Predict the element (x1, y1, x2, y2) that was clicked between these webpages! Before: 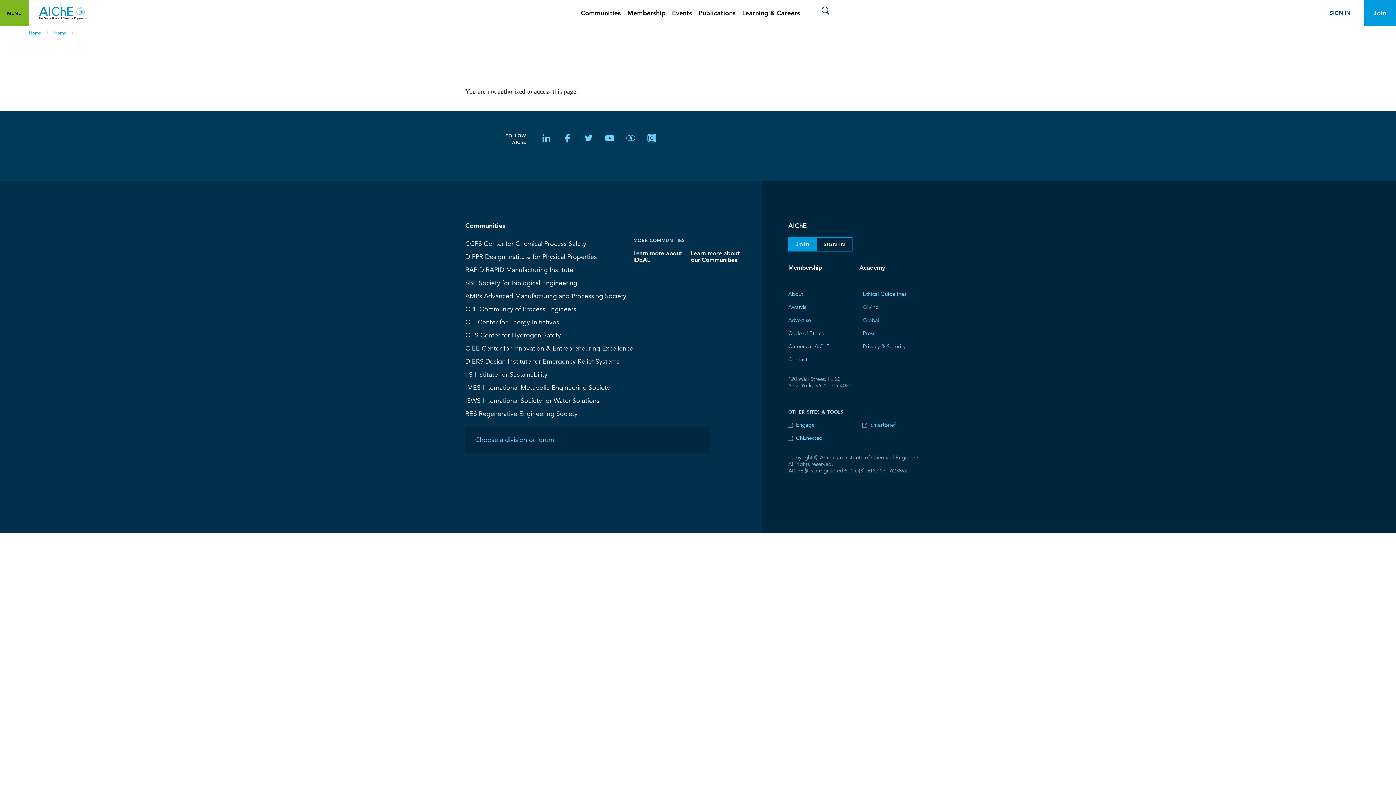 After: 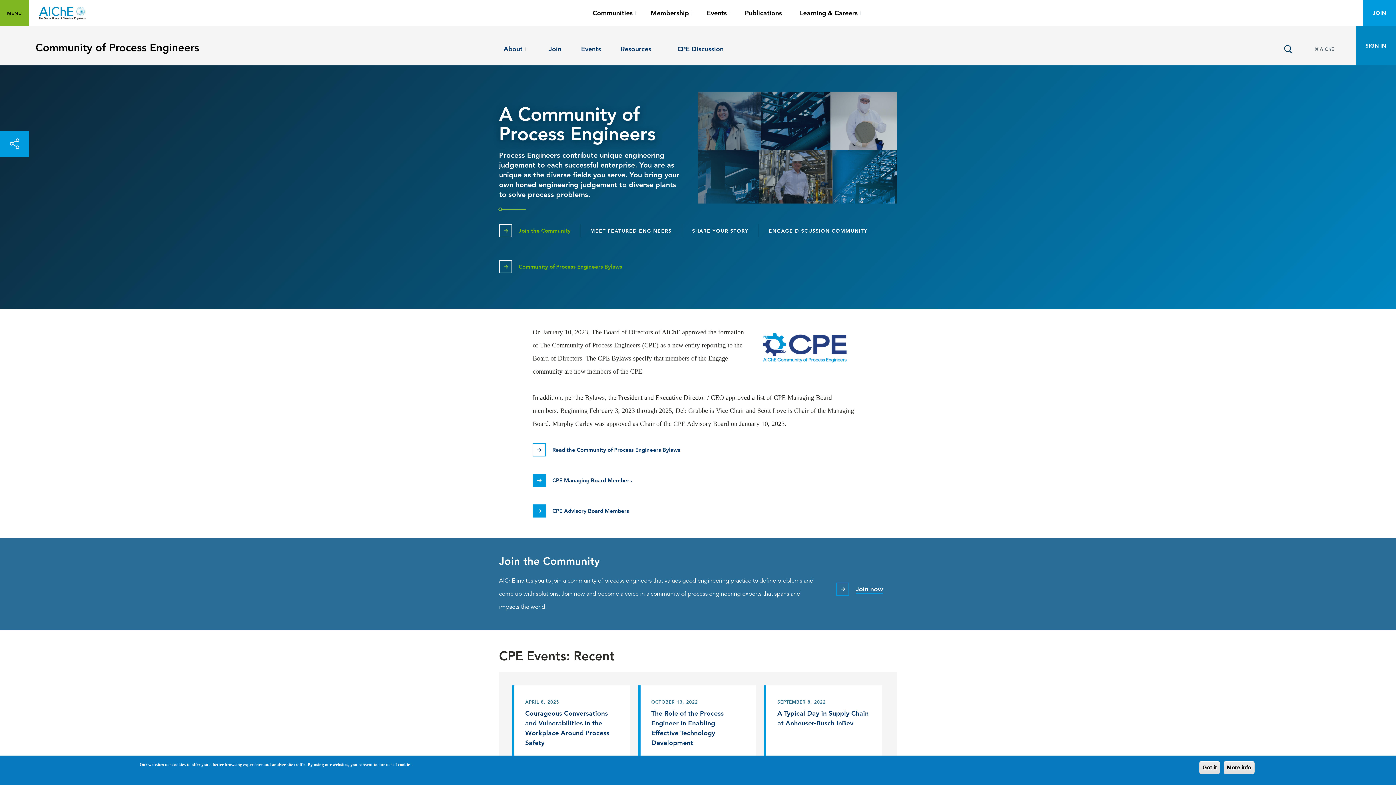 Action: label: CPE Community of Process Engineers bbox: (465, 303, 576, 314)